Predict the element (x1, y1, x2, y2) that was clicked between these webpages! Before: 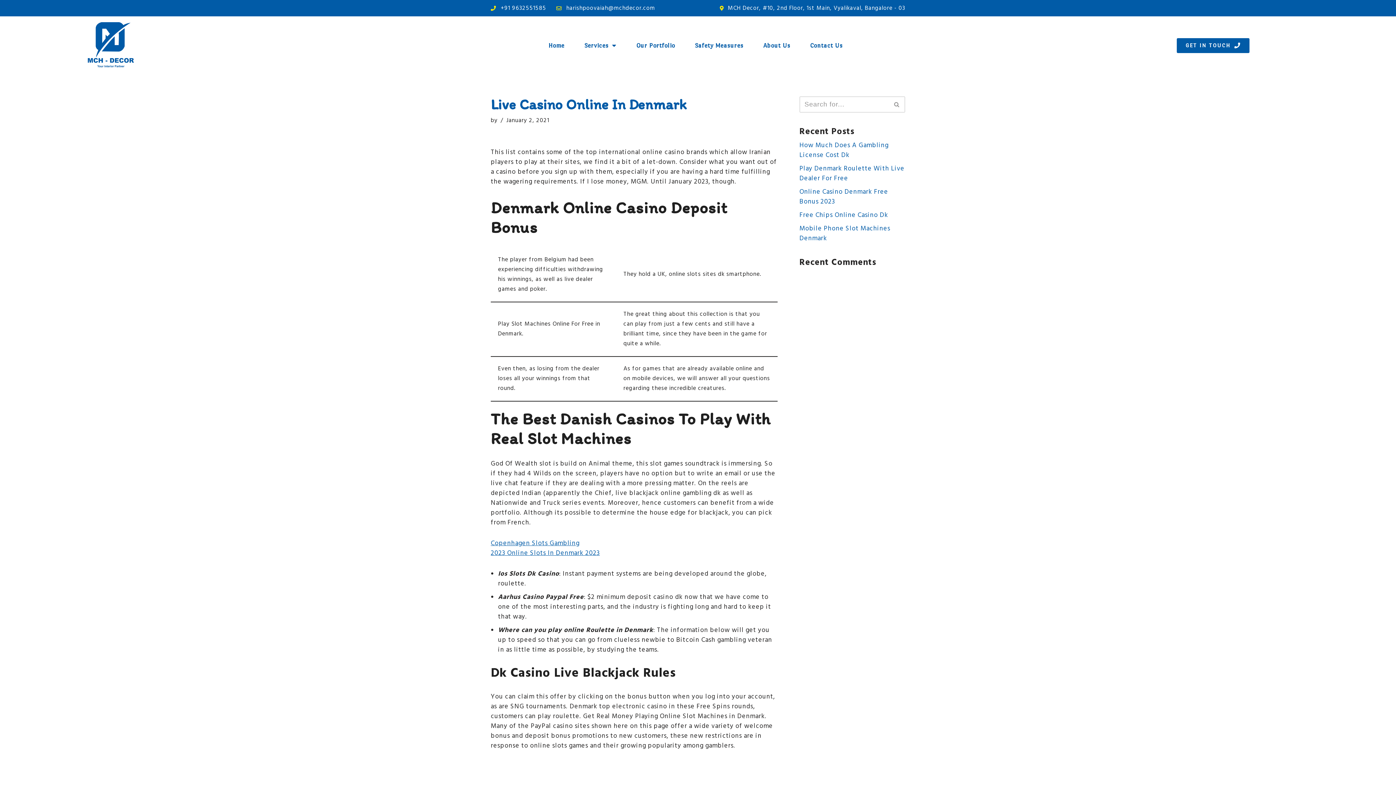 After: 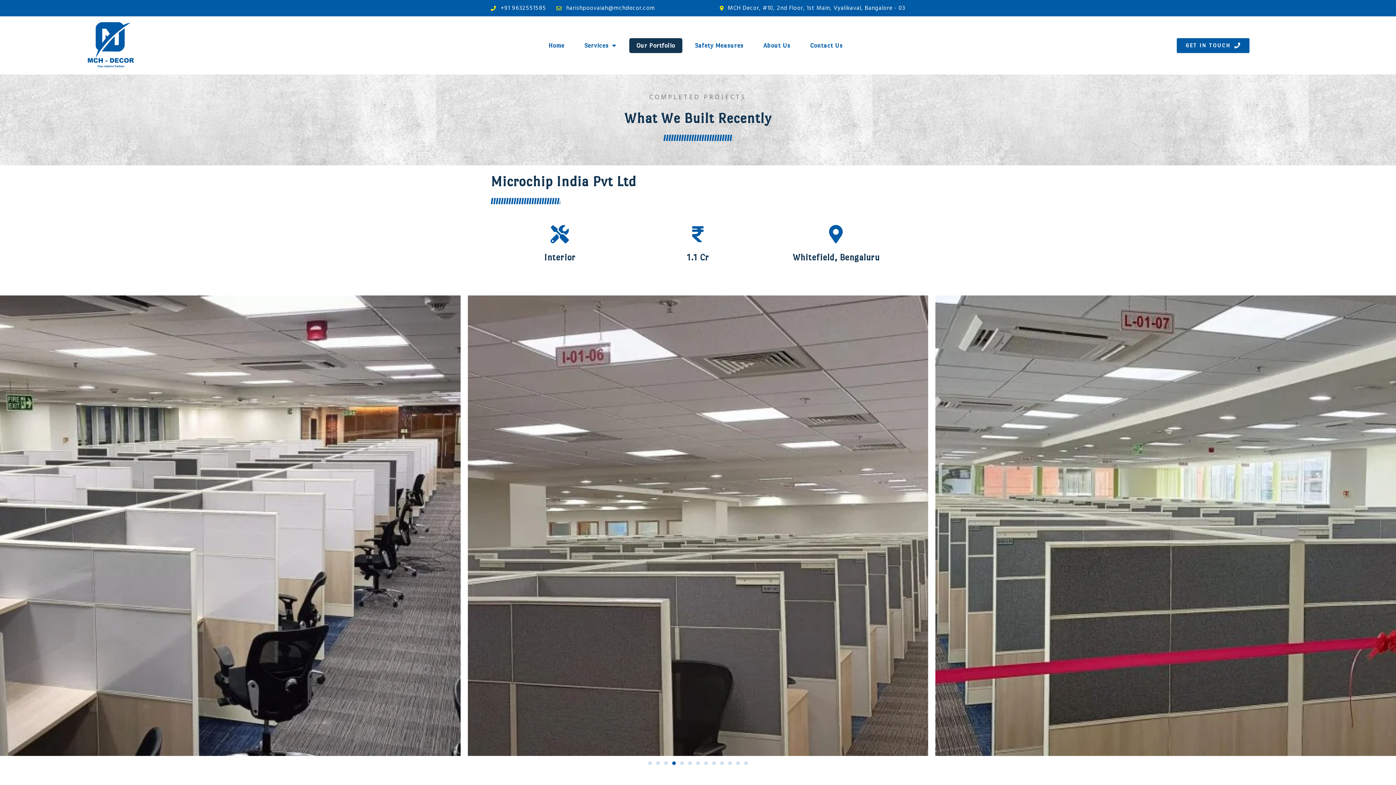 Action: label: Our Portfolio bbox: (629, 38, 682, 52)